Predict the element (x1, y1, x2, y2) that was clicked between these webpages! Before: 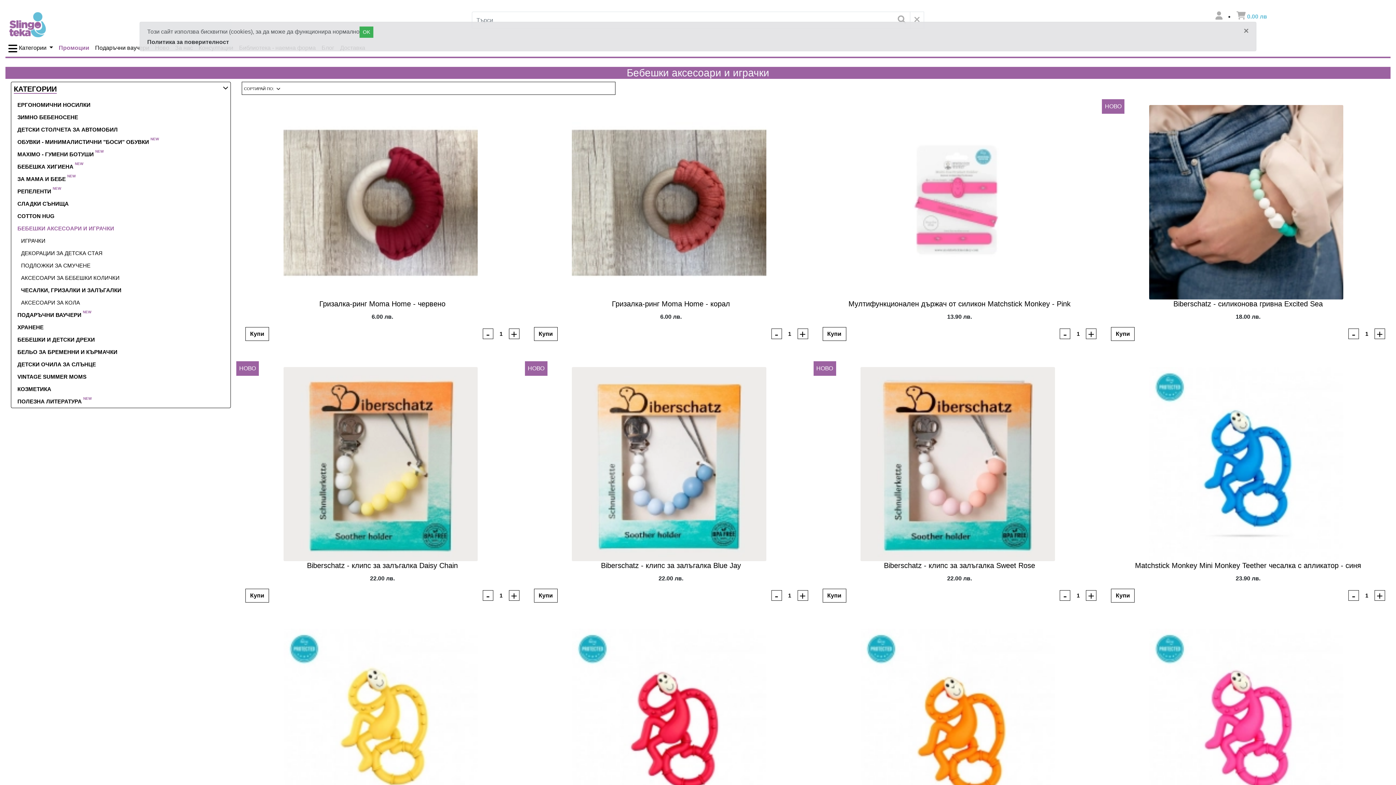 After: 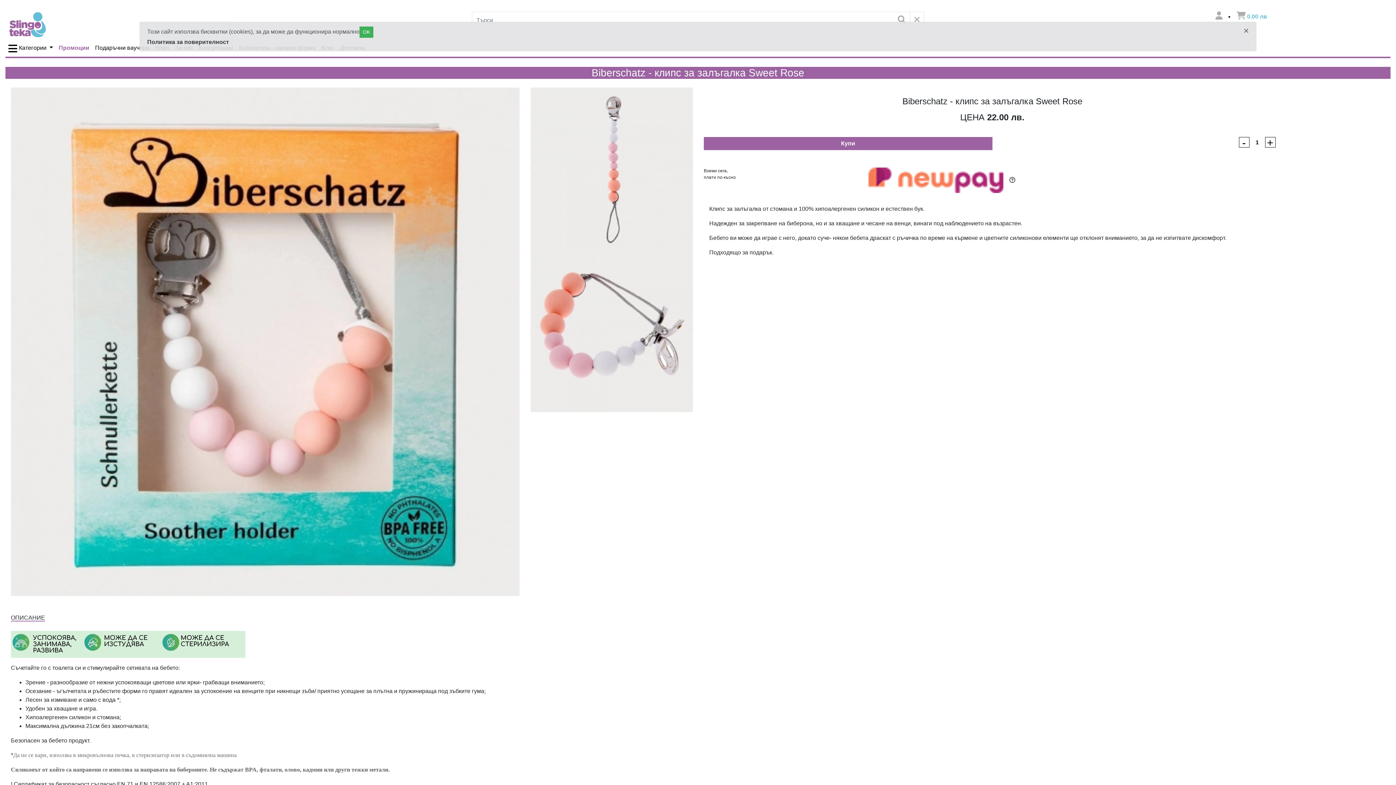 Action: label: Biberschatz - клипс за залъгалка Sweet Rose bbox: (822, 561, 1096, 574)